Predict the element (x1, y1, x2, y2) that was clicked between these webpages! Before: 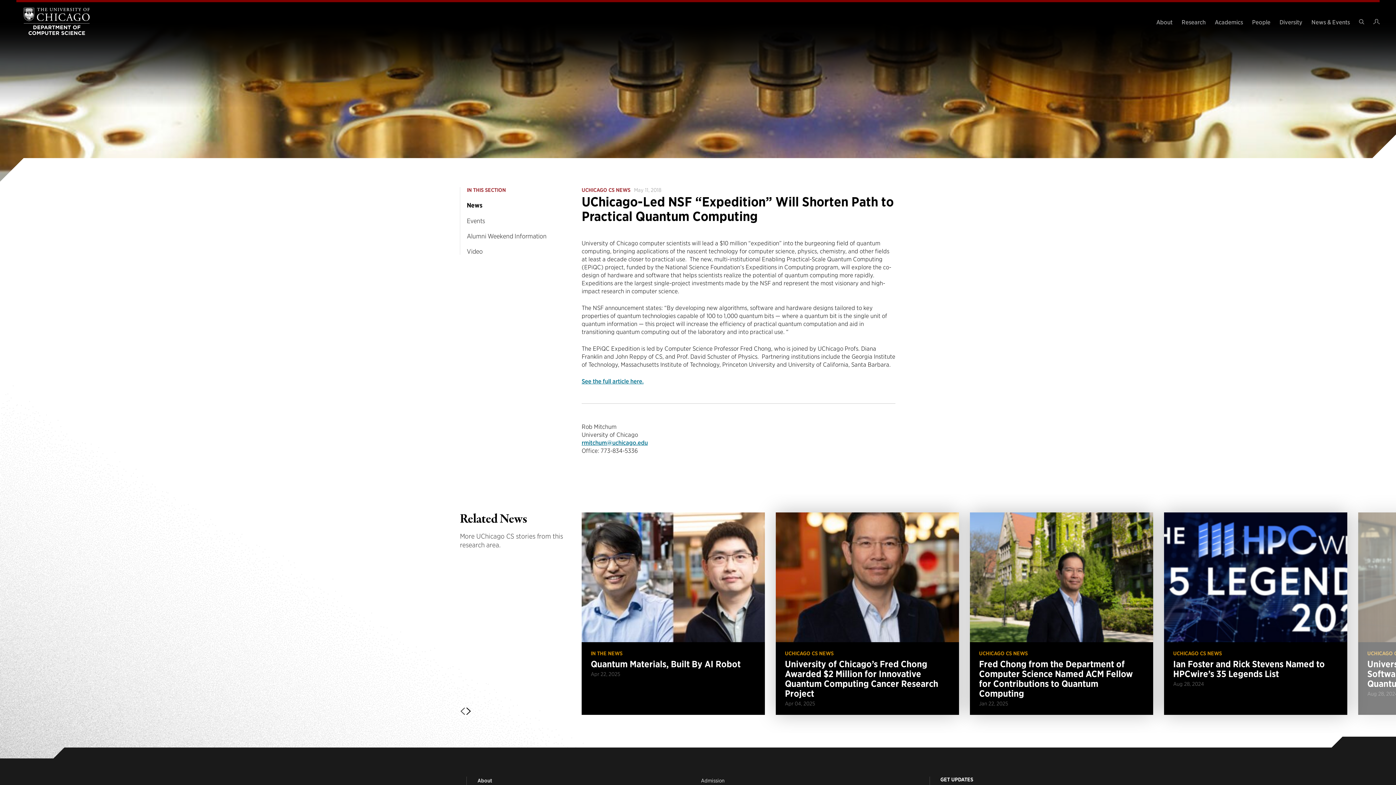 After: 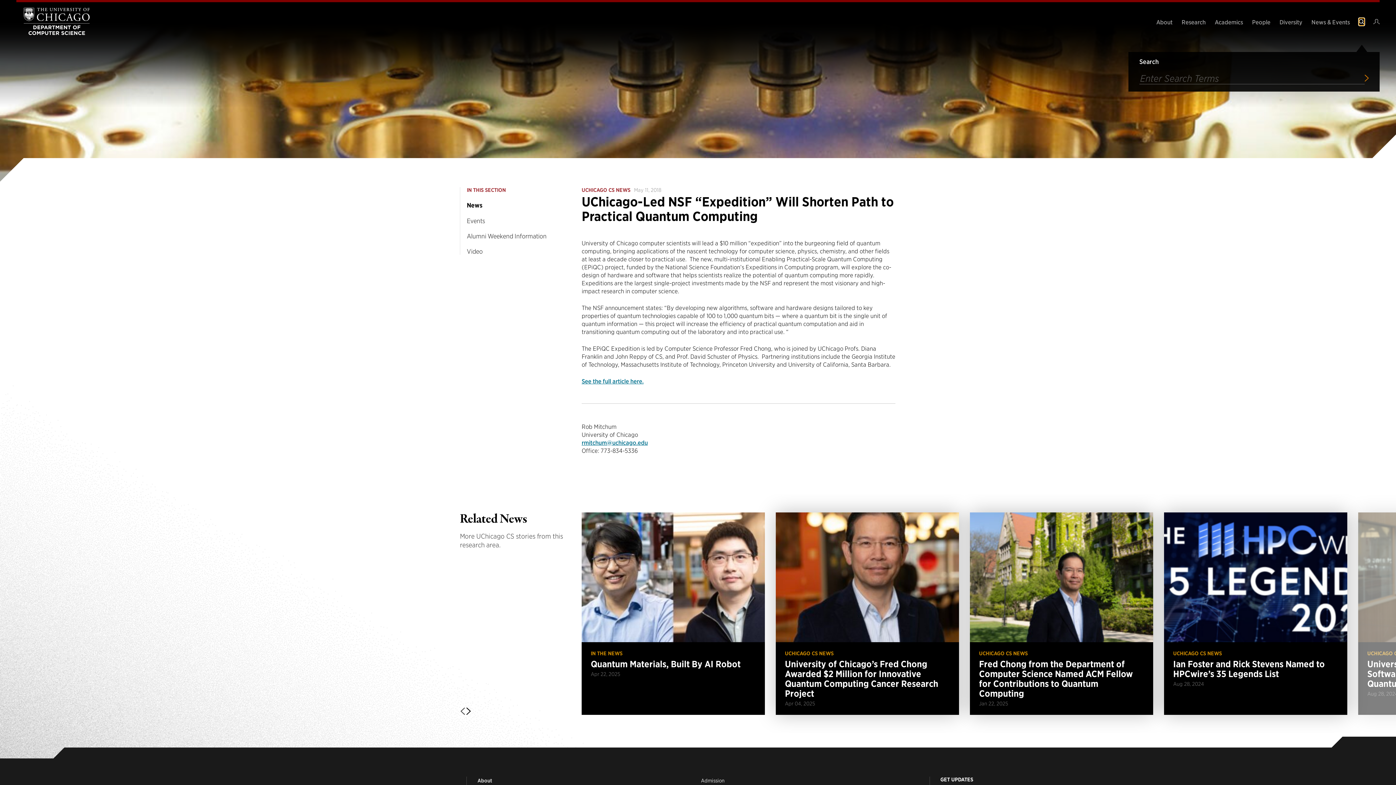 Action: label: Search Site bbox: (1359, 18, 1364, 24)